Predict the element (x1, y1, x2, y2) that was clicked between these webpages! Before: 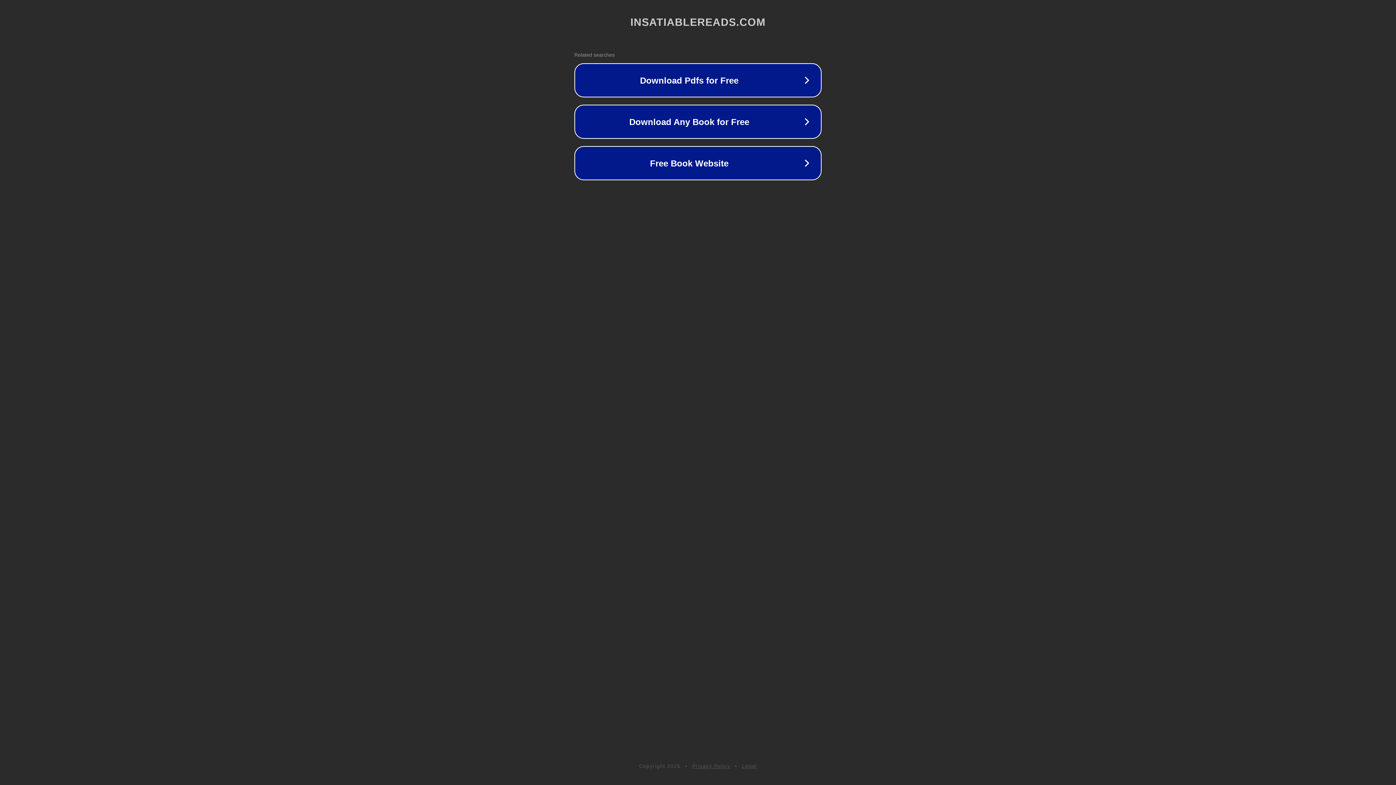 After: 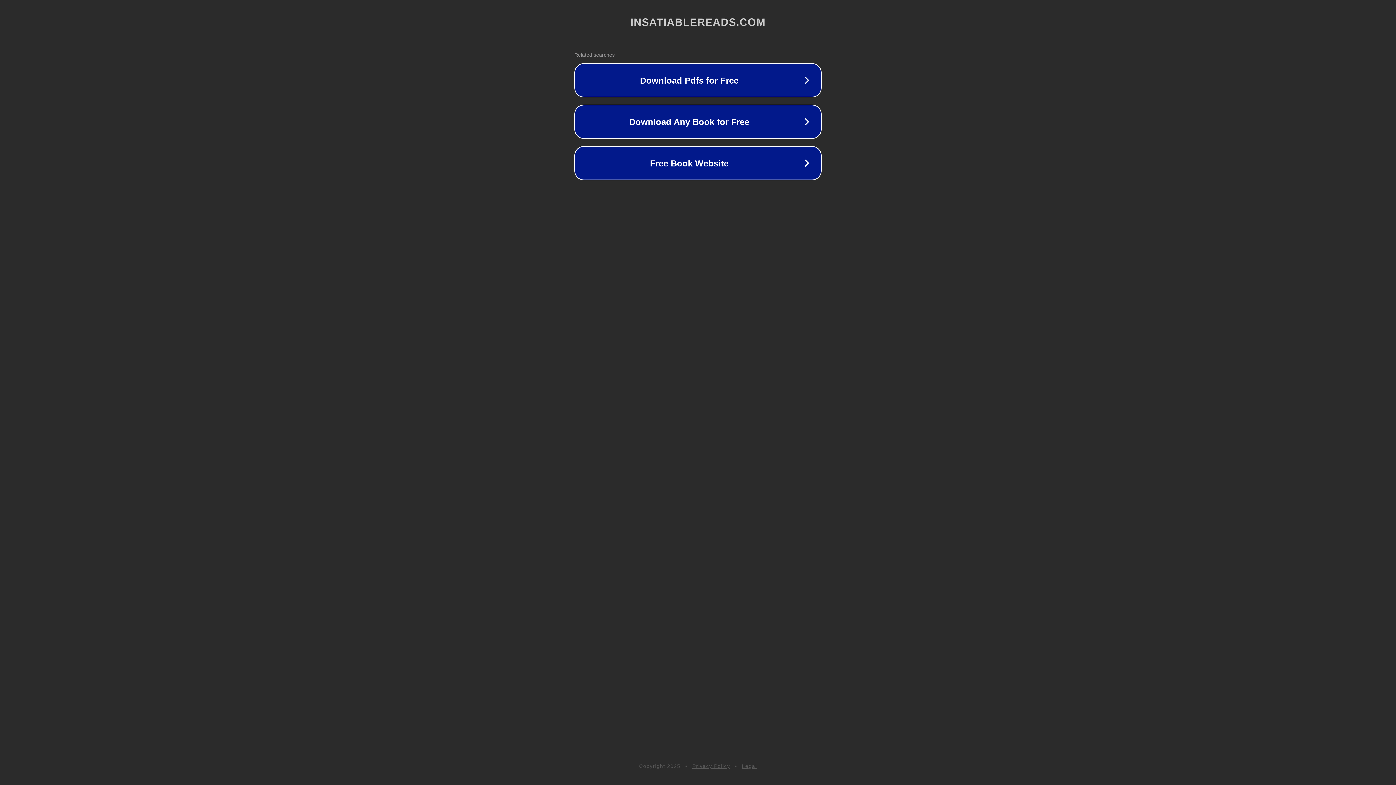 Action: label: Privacy Policy bbox: (692, 763, 730, 769)